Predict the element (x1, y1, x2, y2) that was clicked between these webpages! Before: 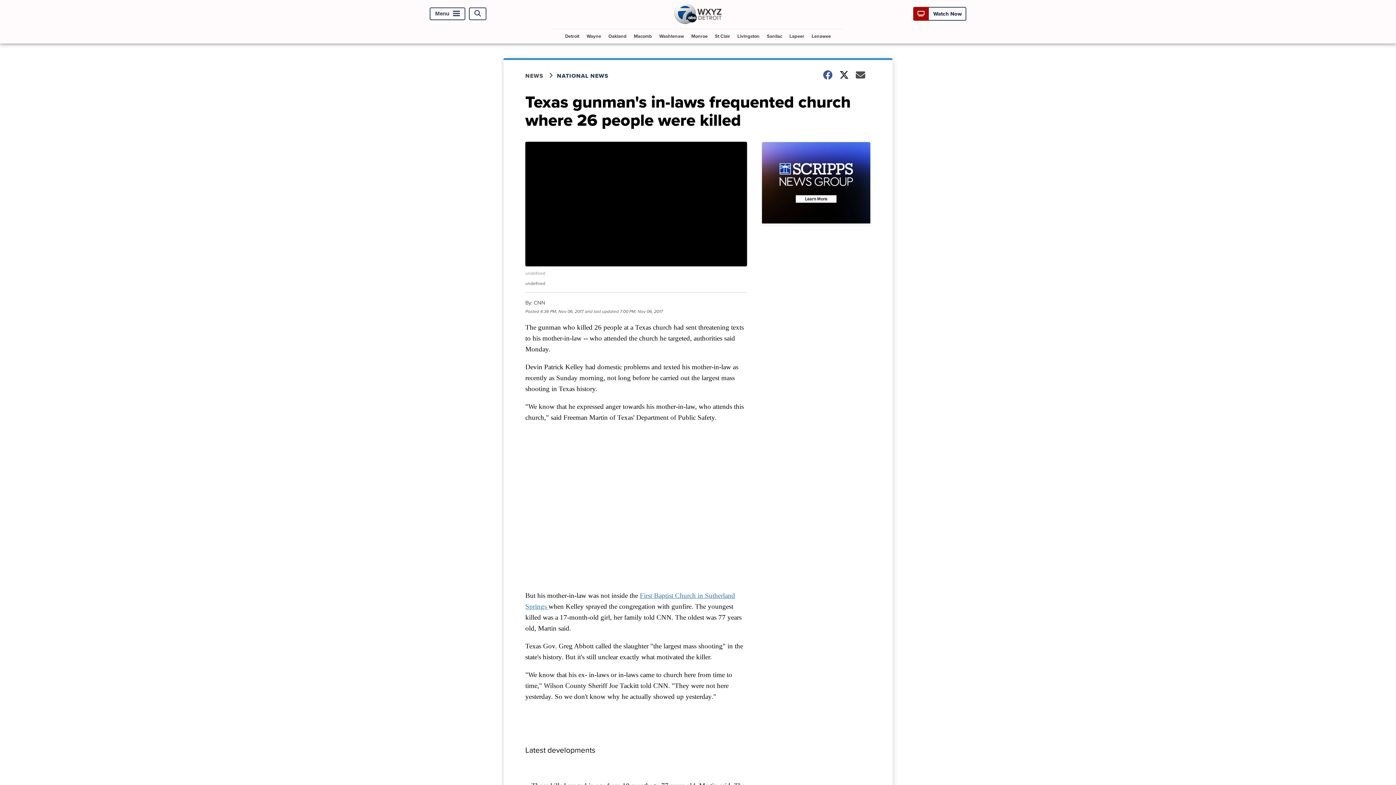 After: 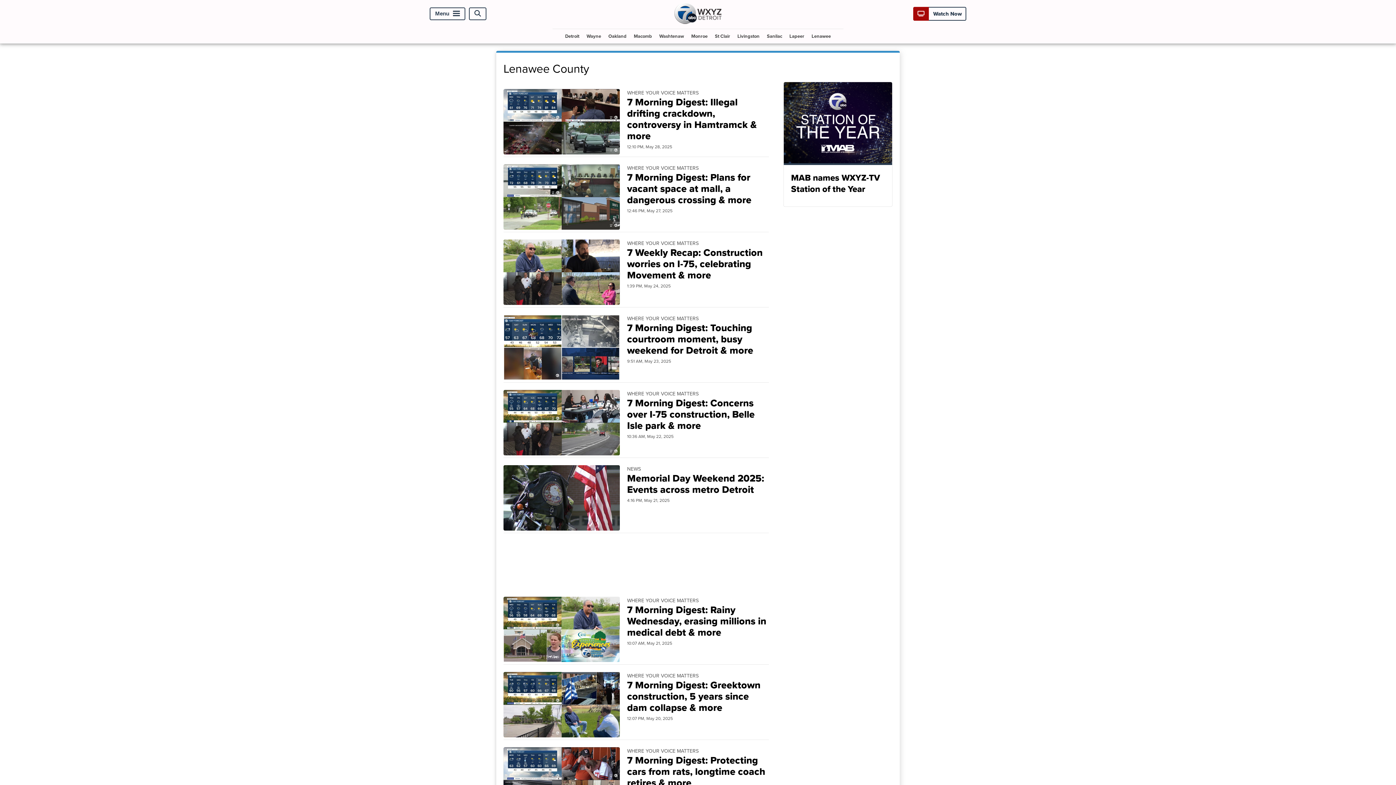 Action: bbox: (808, 29, 834, 43) label: Lenawee